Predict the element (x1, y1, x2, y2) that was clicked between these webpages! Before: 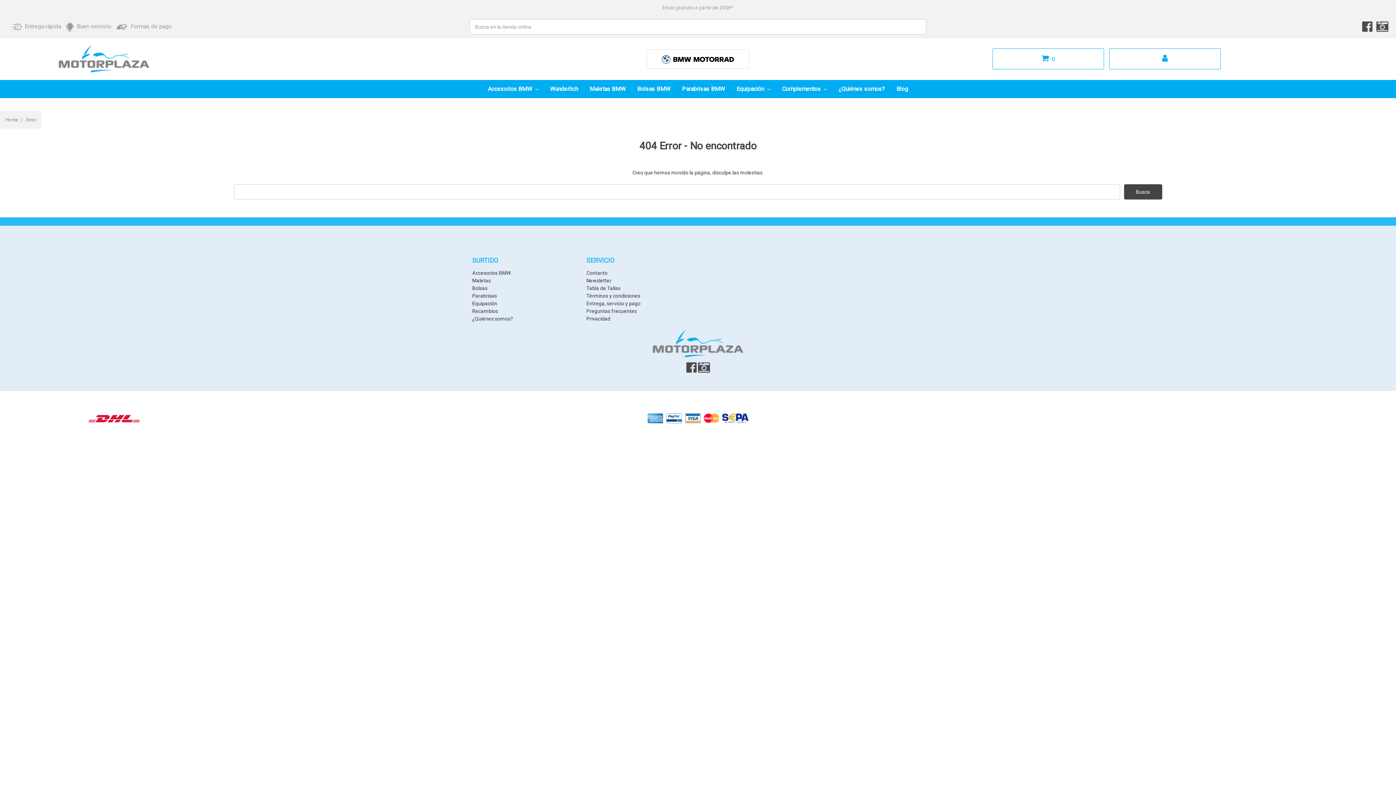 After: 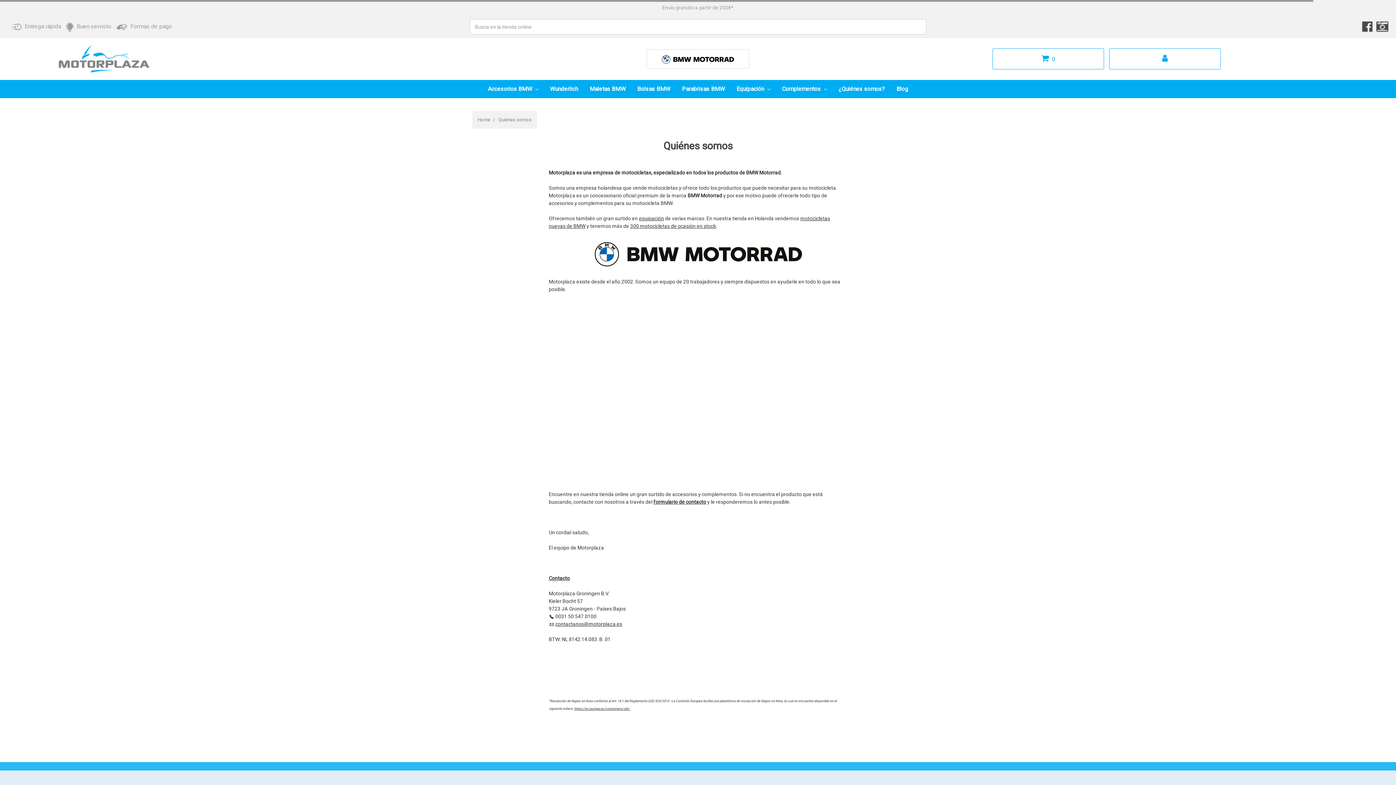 Action: bbox: (833, 79, 890, 98) label: ¿Quiénes somos?